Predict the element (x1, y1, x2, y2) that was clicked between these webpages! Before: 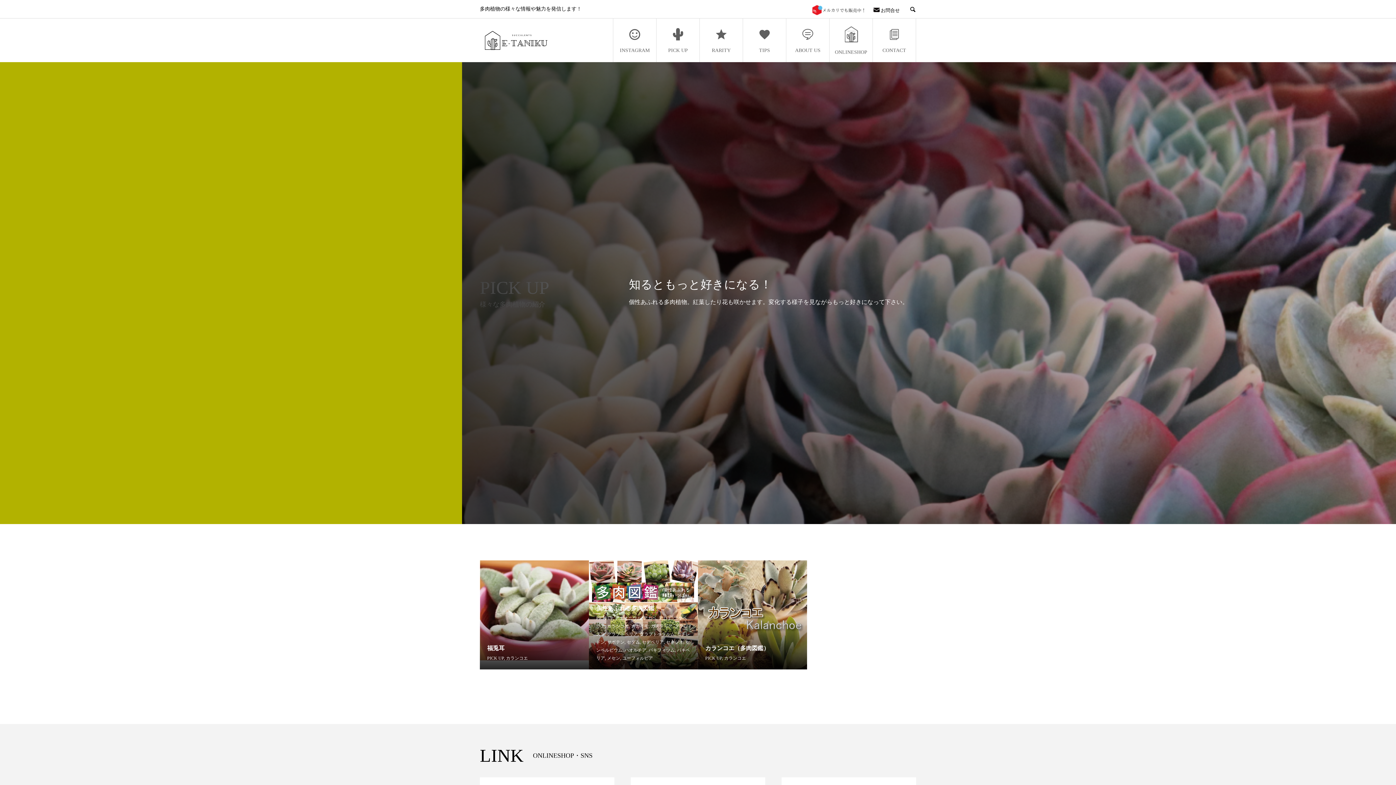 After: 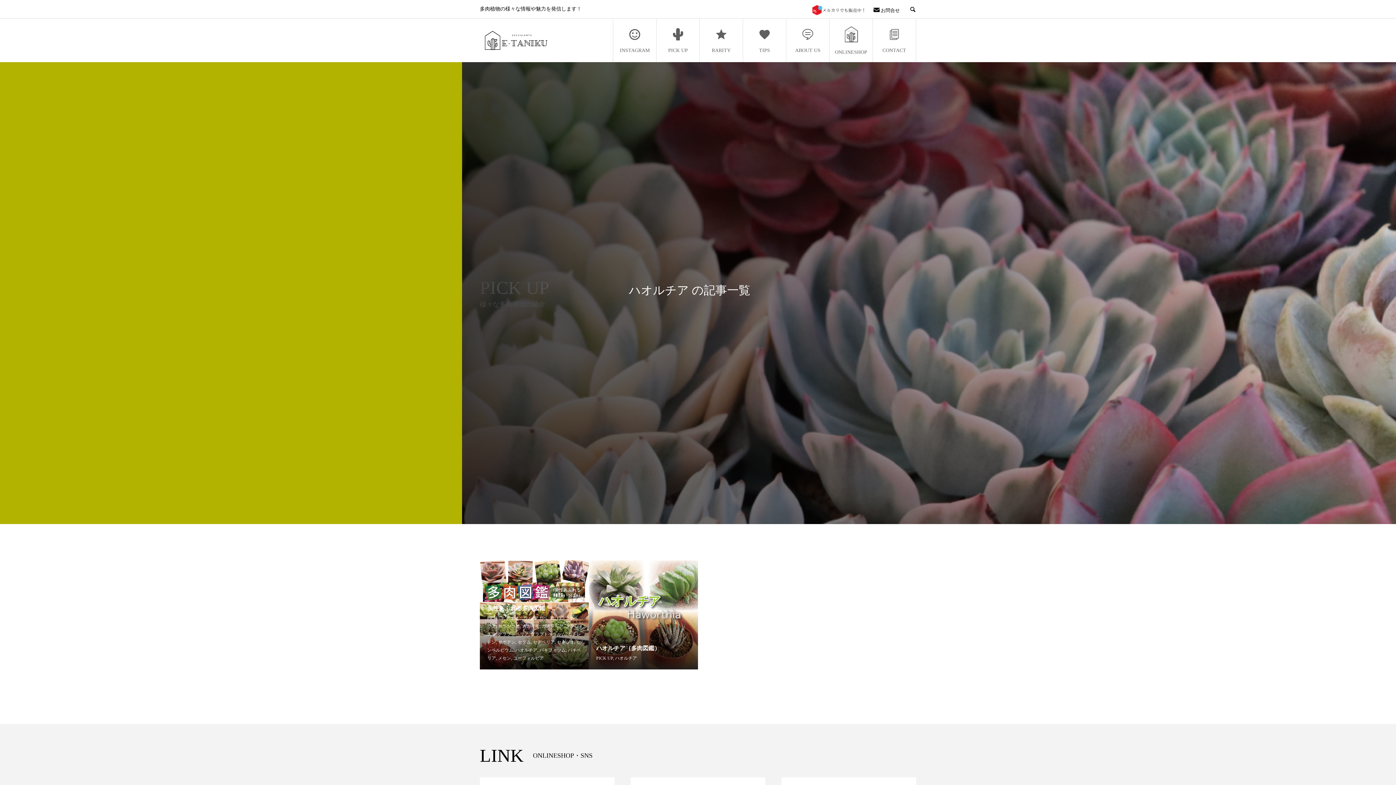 Action: label: ハオルチア bbox: (624, 648, 646, 653)